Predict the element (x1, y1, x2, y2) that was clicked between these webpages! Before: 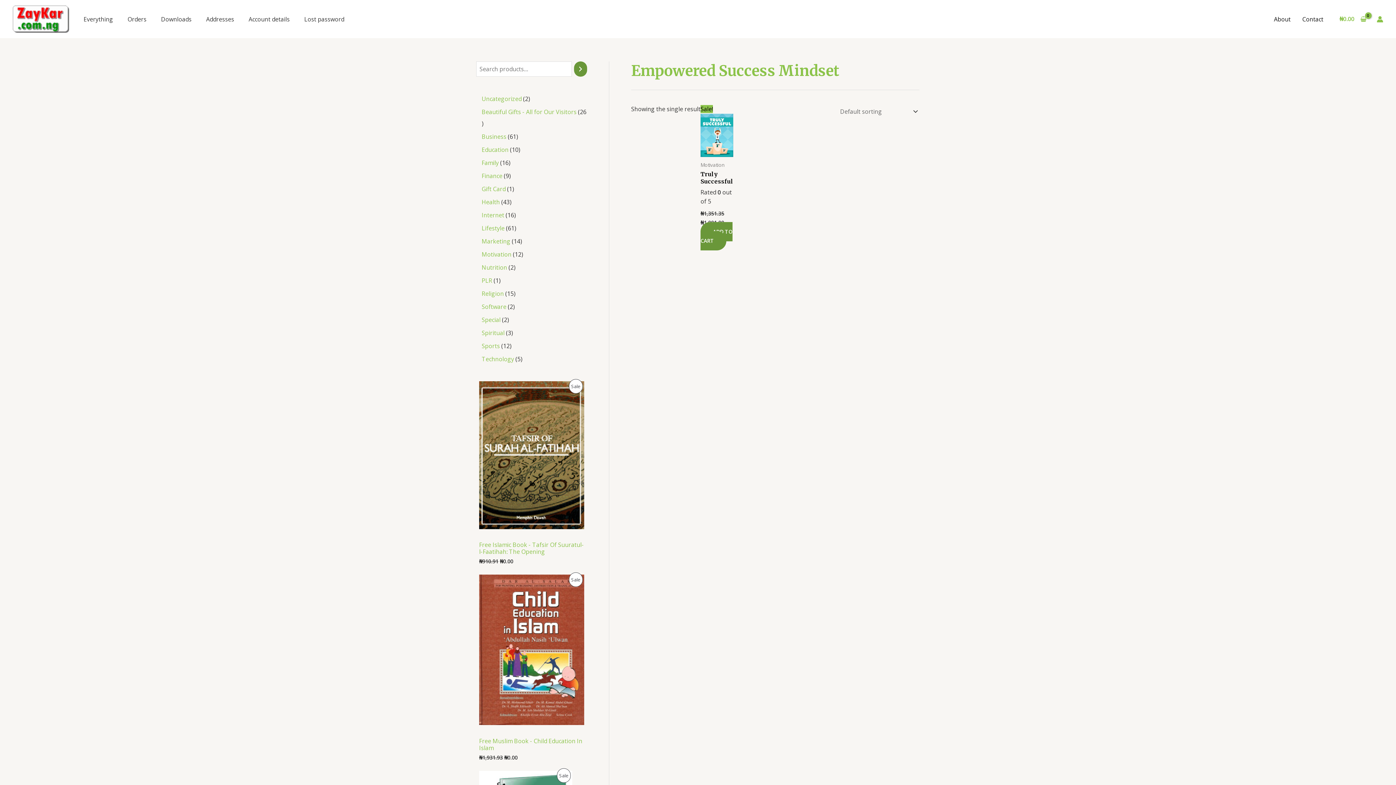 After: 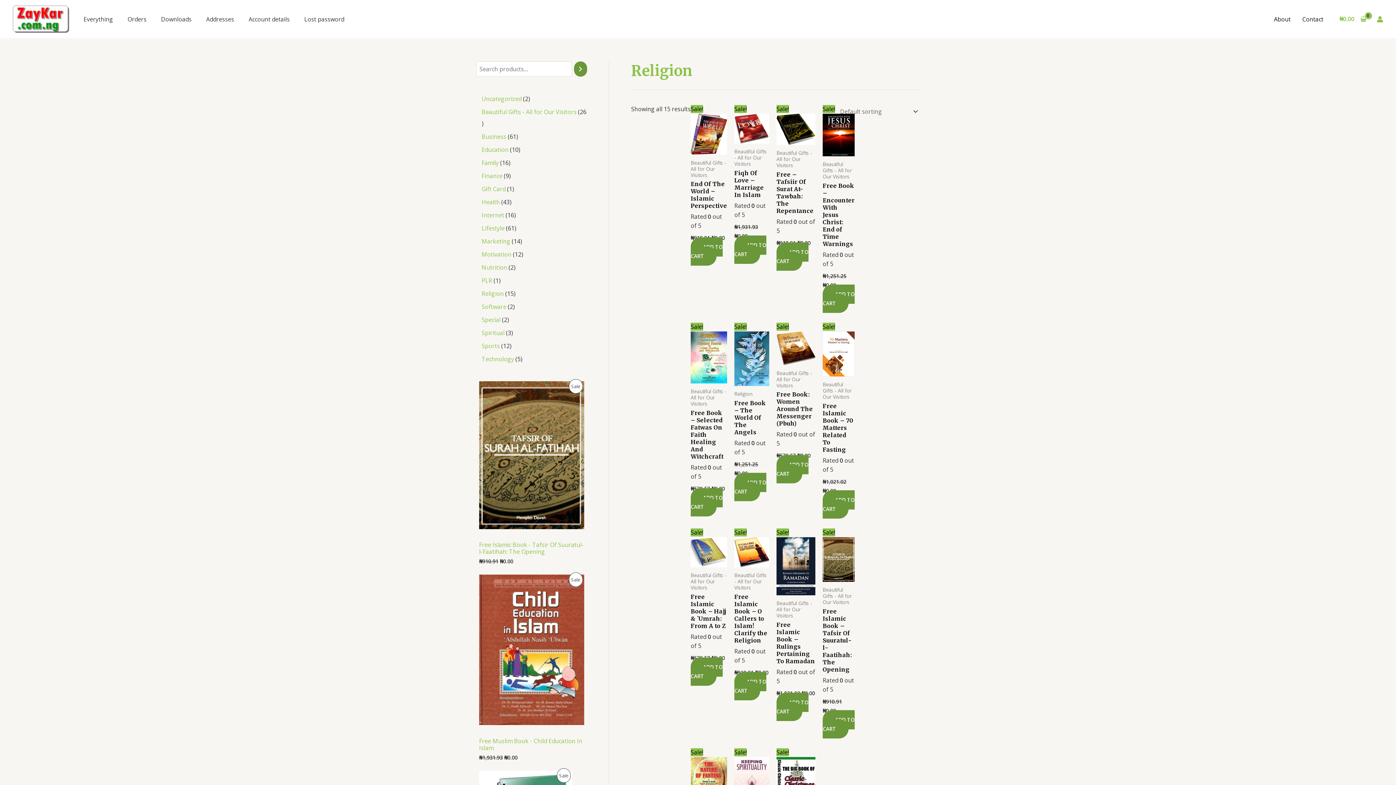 Action: label: Religion bbox: (481, 289, 504, 297)